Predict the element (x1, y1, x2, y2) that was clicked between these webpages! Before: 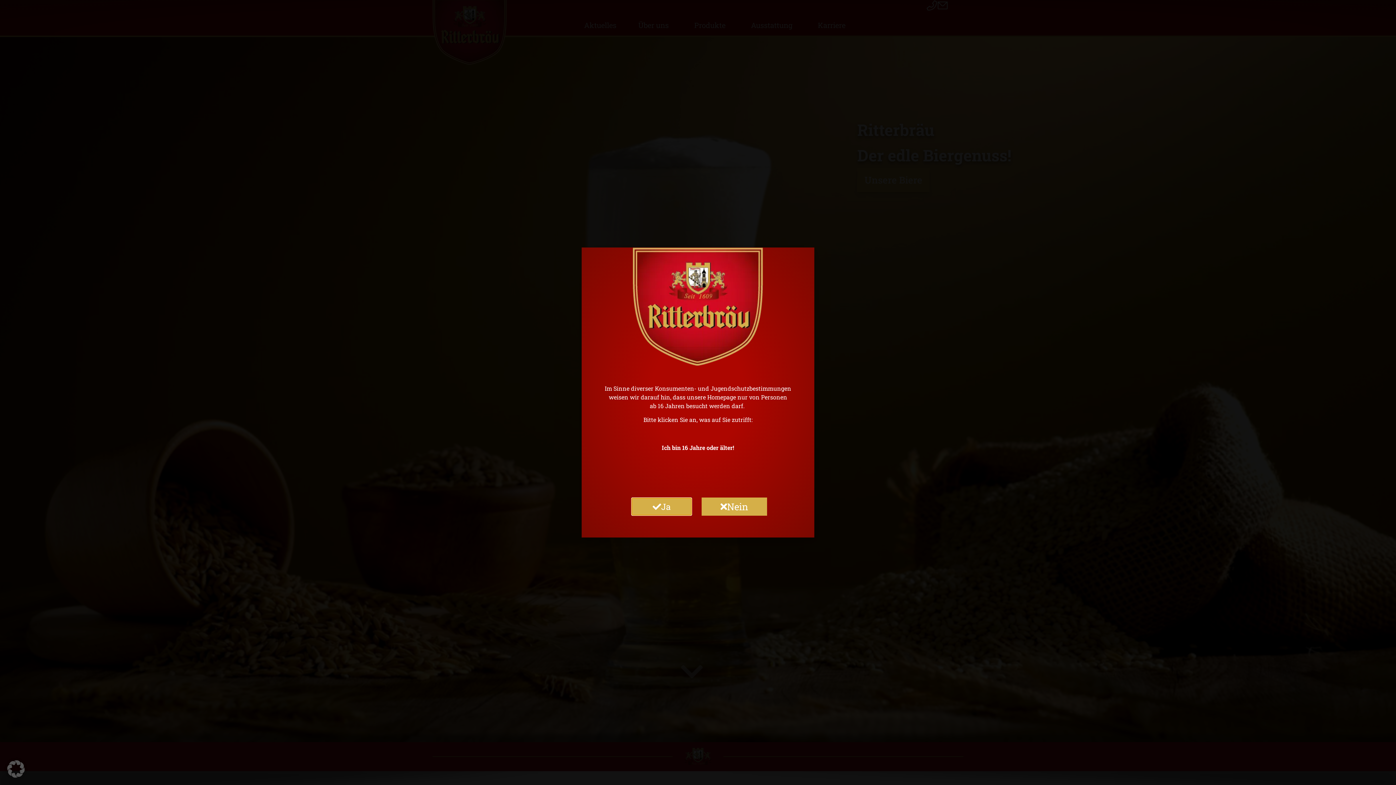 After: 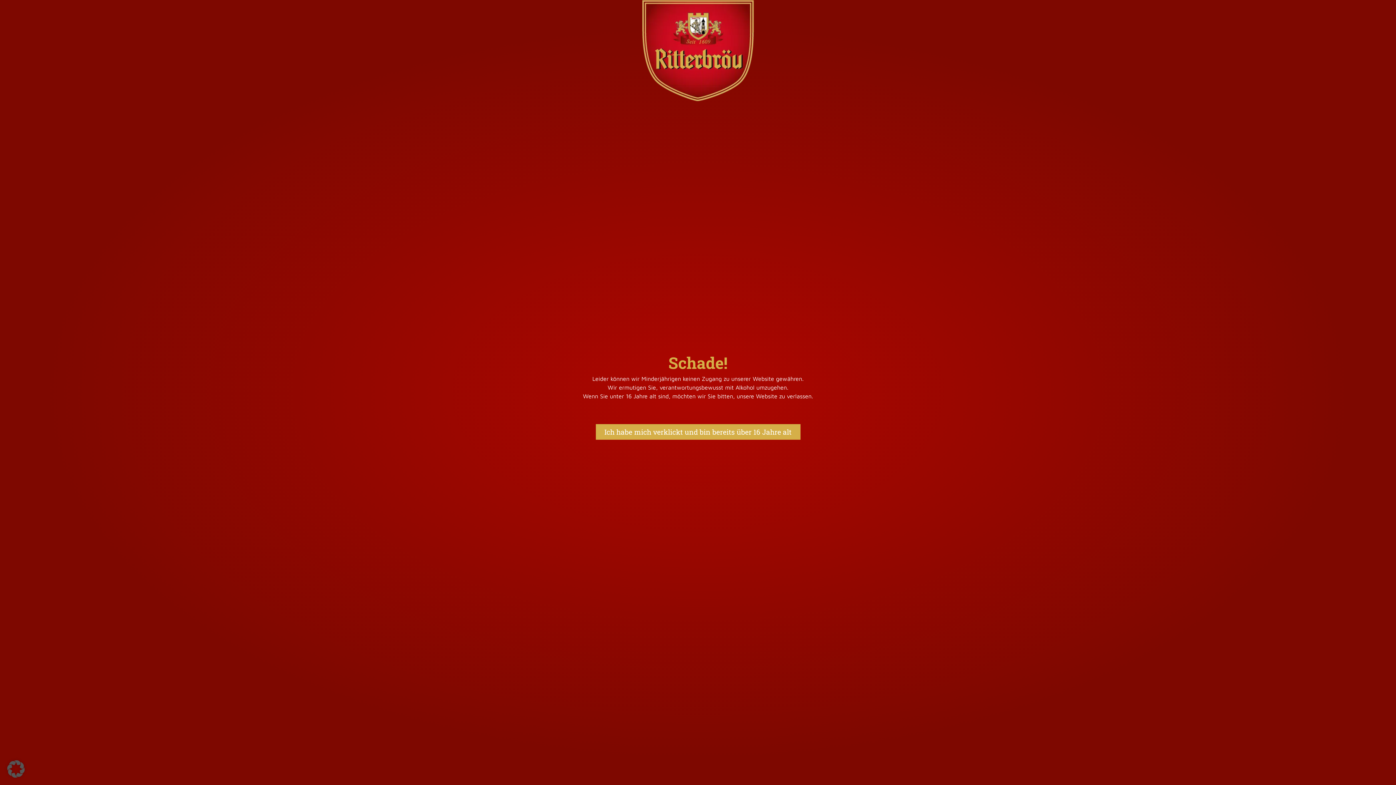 Action: bbox: (701, 497, 767, 515) label: Nein